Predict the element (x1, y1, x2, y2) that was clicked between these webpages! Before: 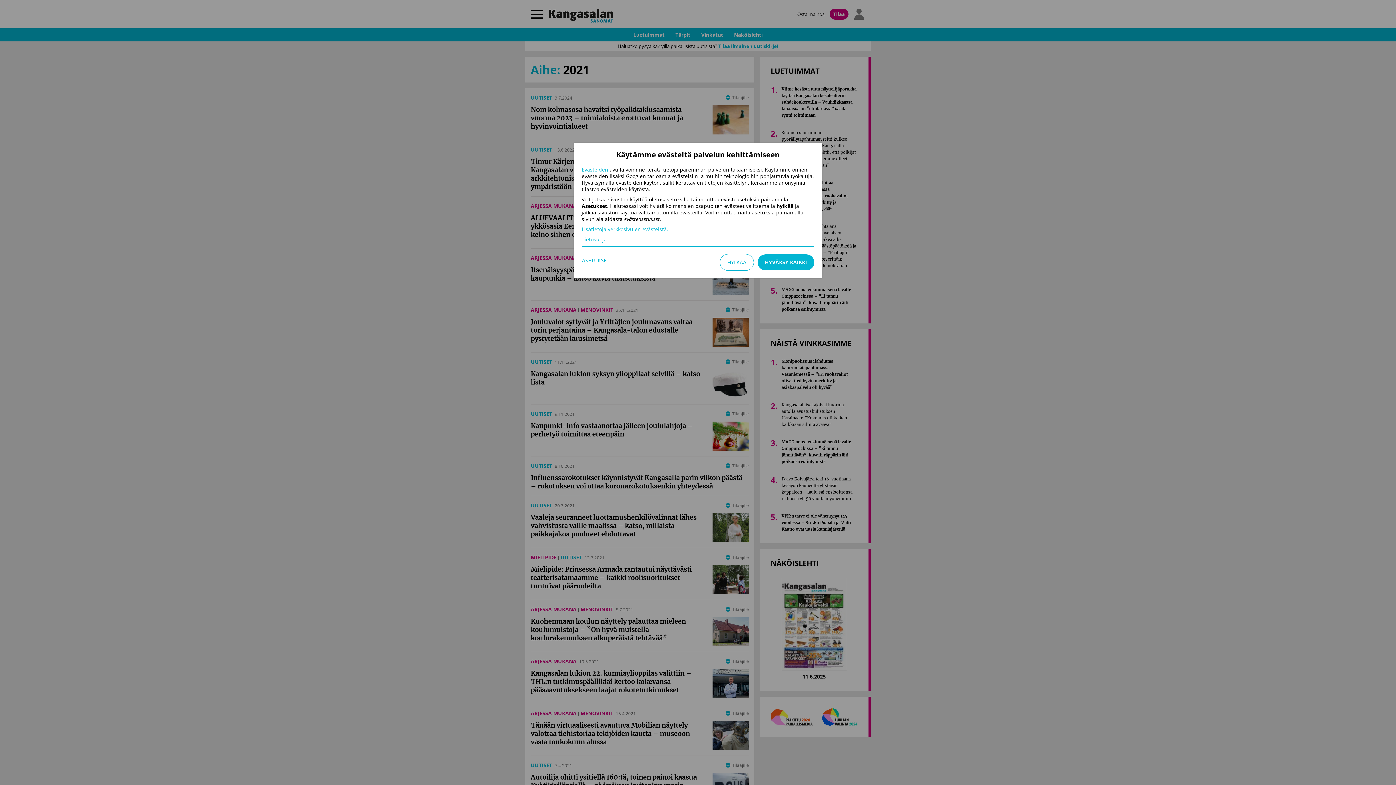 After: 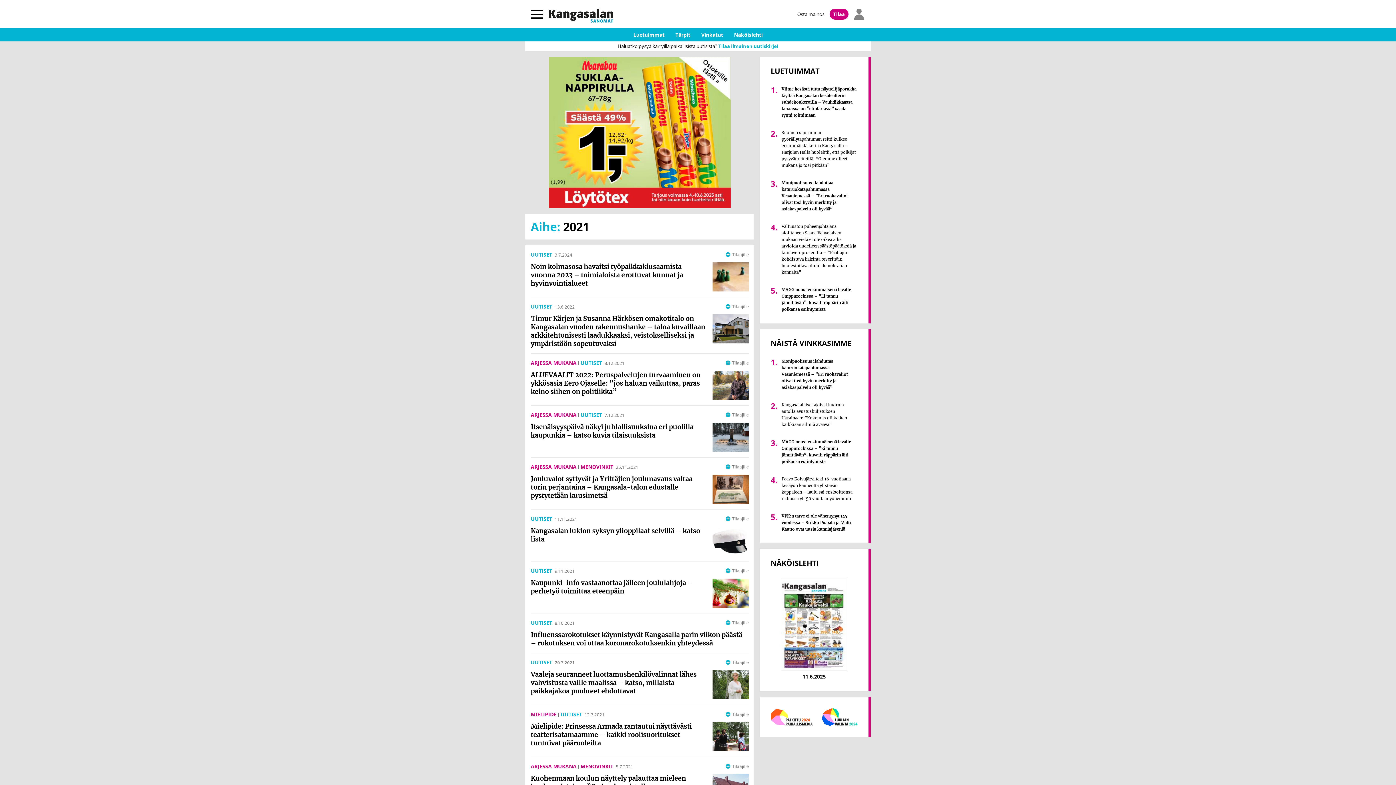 Action: label: HYVÄKSY KAIKKI bbox: (757, 254, 814, 270)